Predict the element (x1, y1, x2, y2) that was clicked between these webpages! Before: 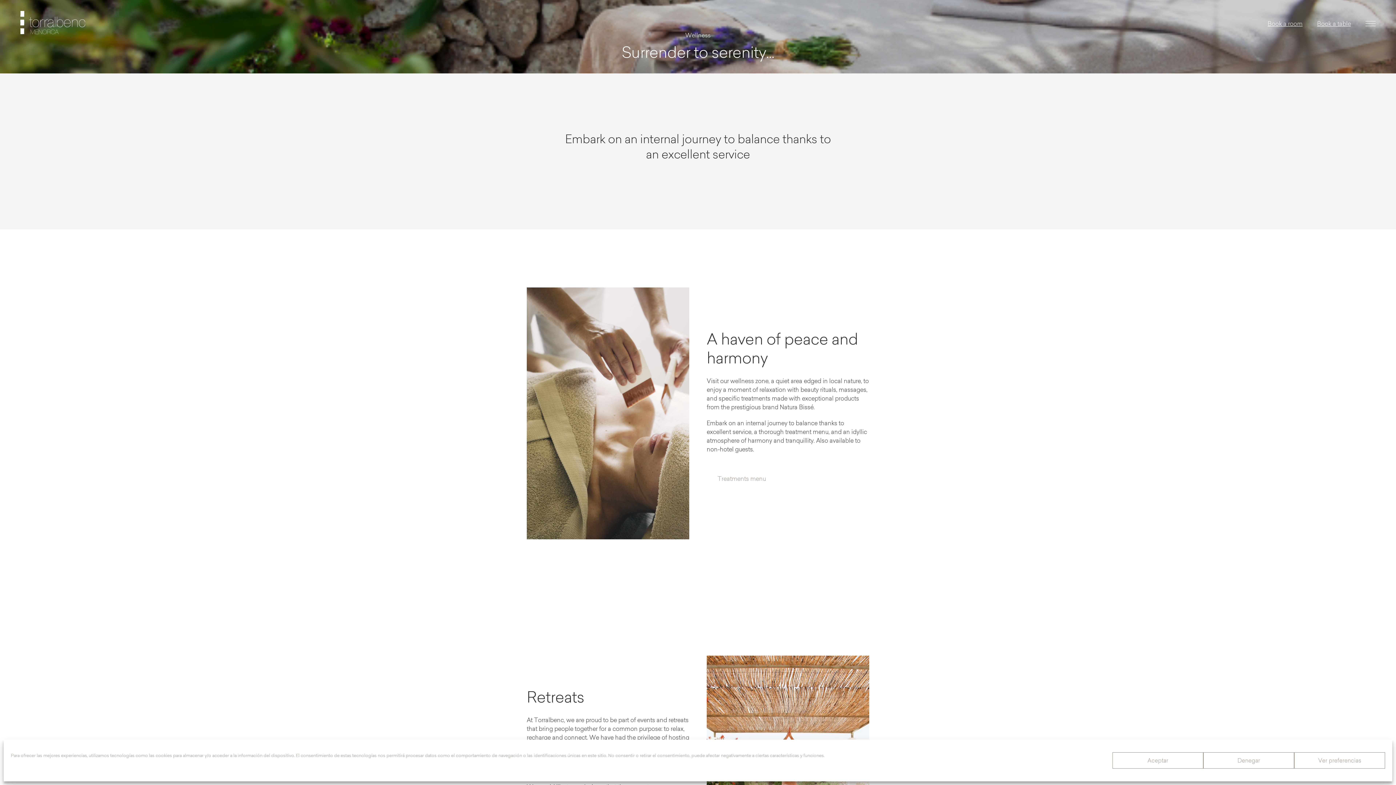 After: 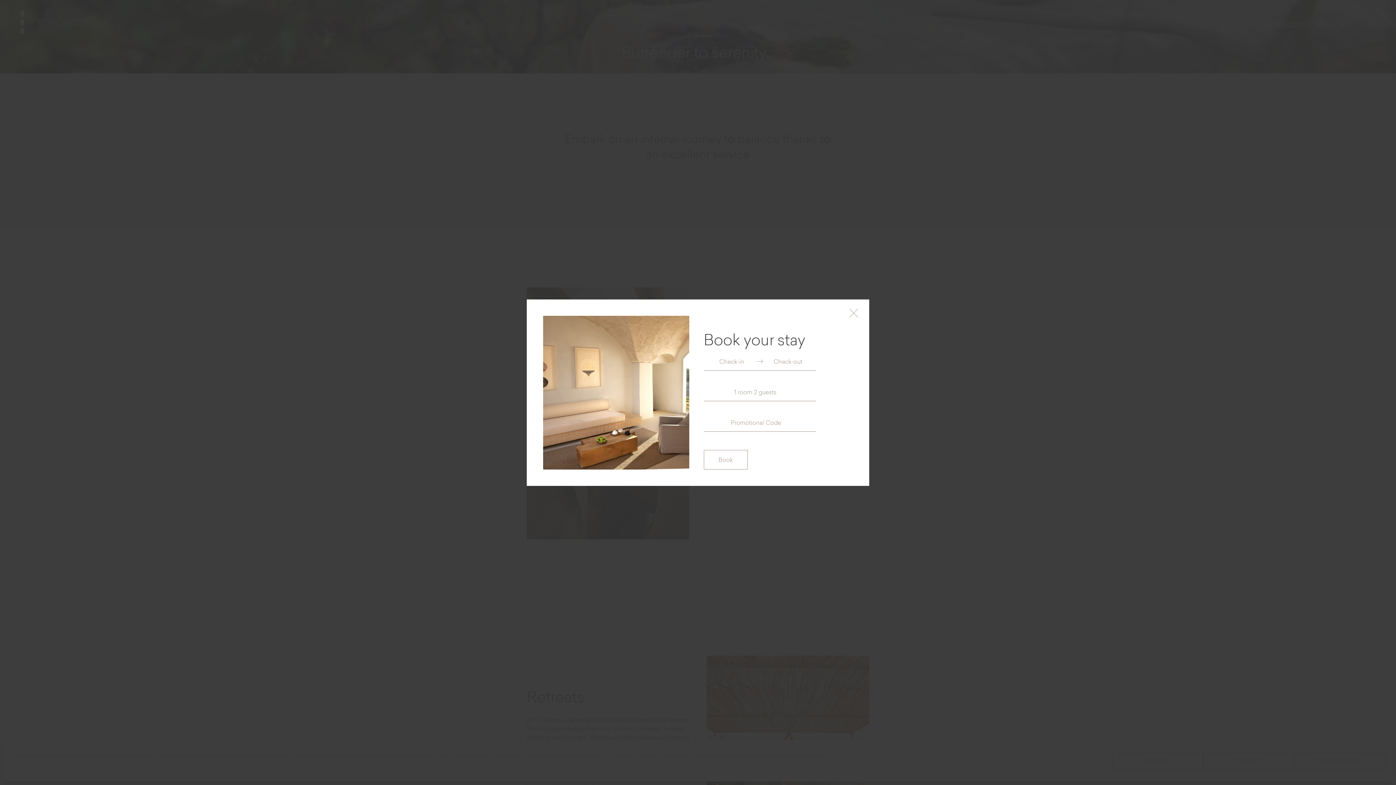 Action: bbox: (1268, 19, 1302, 28) label: Book a room